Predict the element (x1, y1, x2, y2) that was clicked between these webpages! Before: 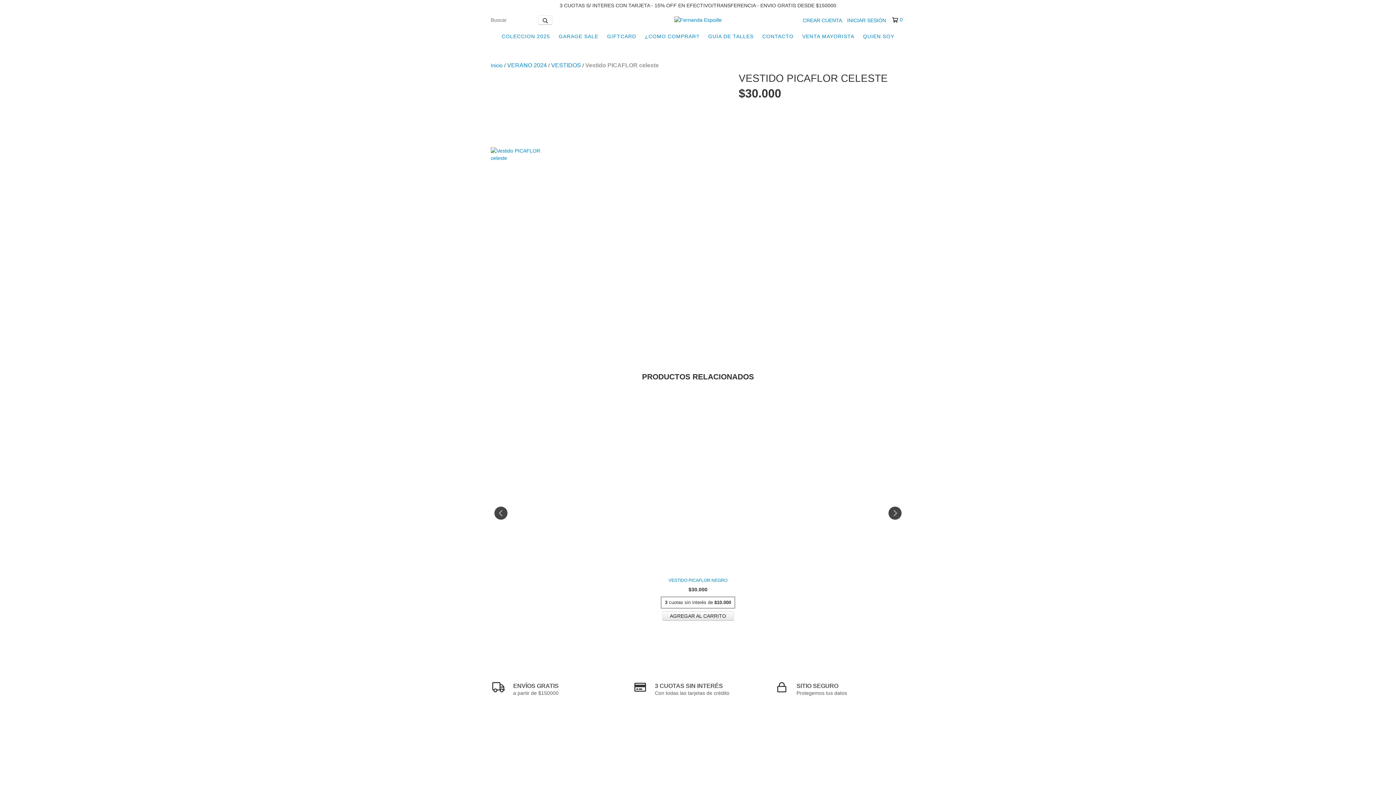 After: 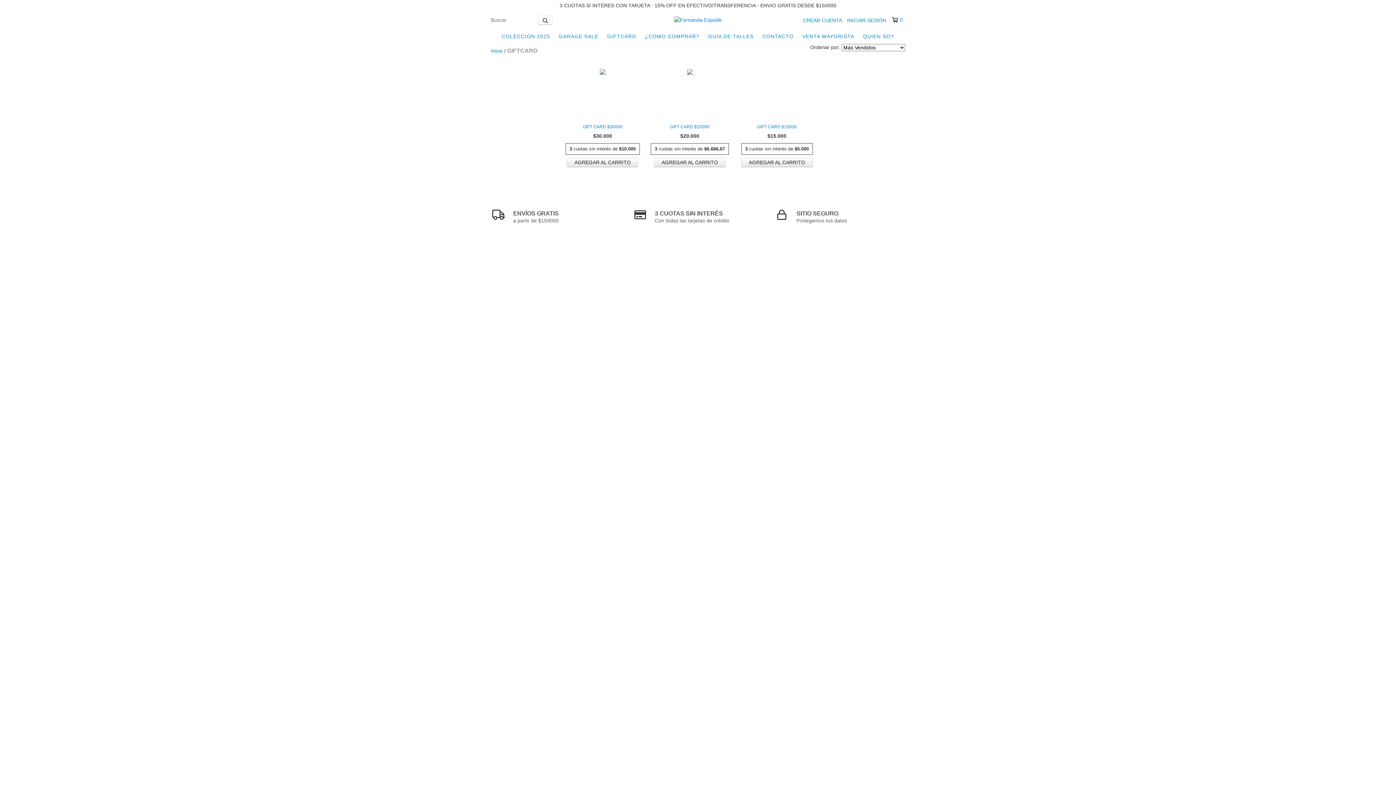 Action: bbox: (603, 29, 640, 43) label: GIFTCARD